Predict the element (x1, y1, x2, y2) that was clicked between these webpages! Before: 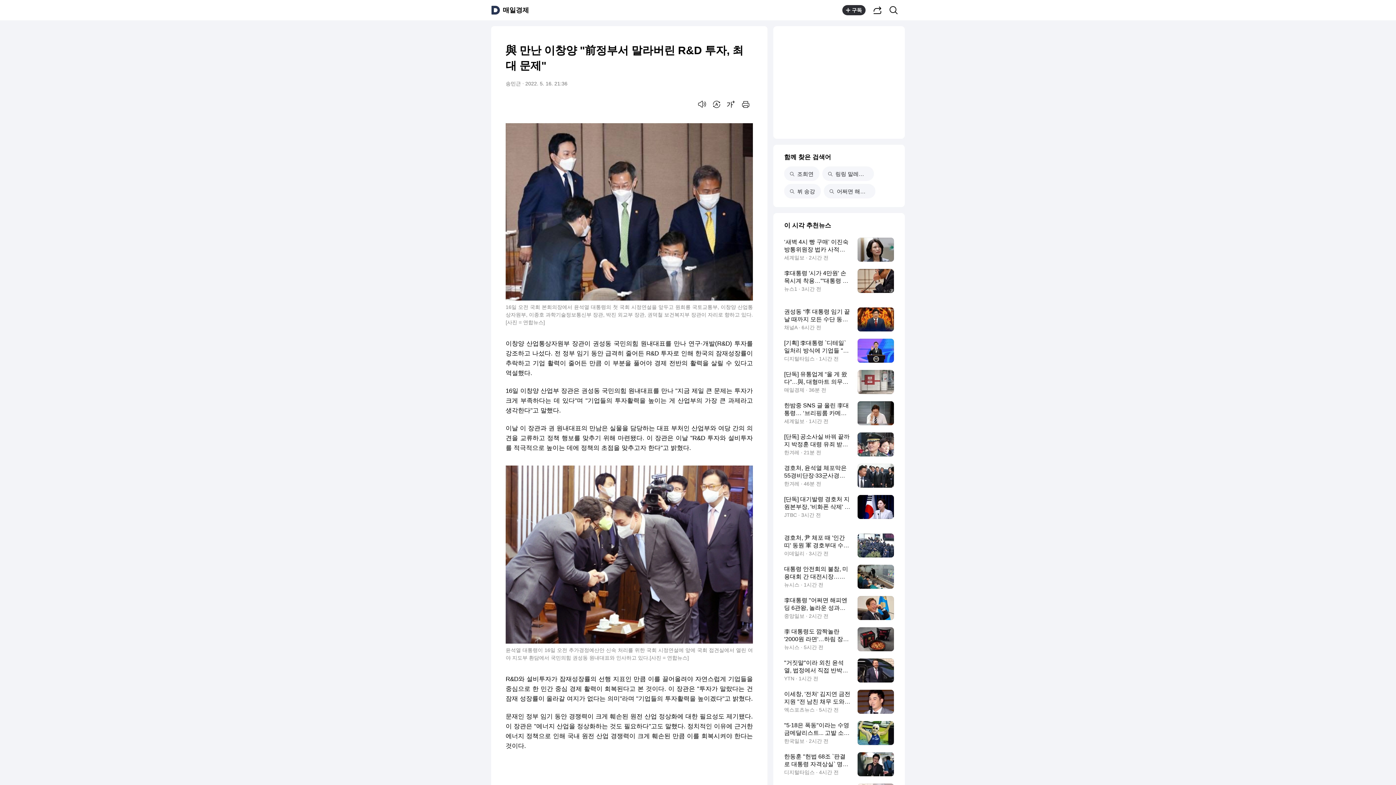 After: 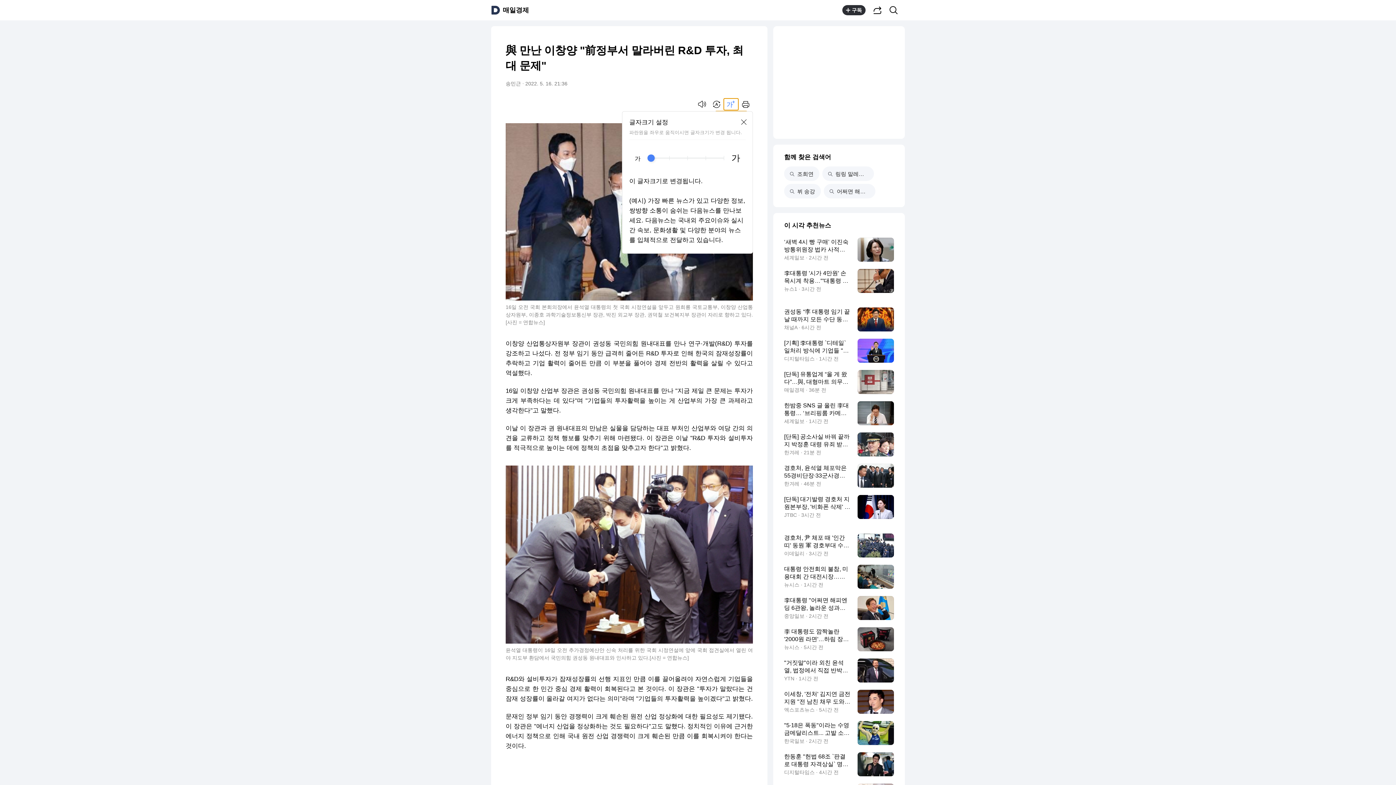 Action: label: 글씨크기 조절하기 bbox: (724, 98, 738, 110)